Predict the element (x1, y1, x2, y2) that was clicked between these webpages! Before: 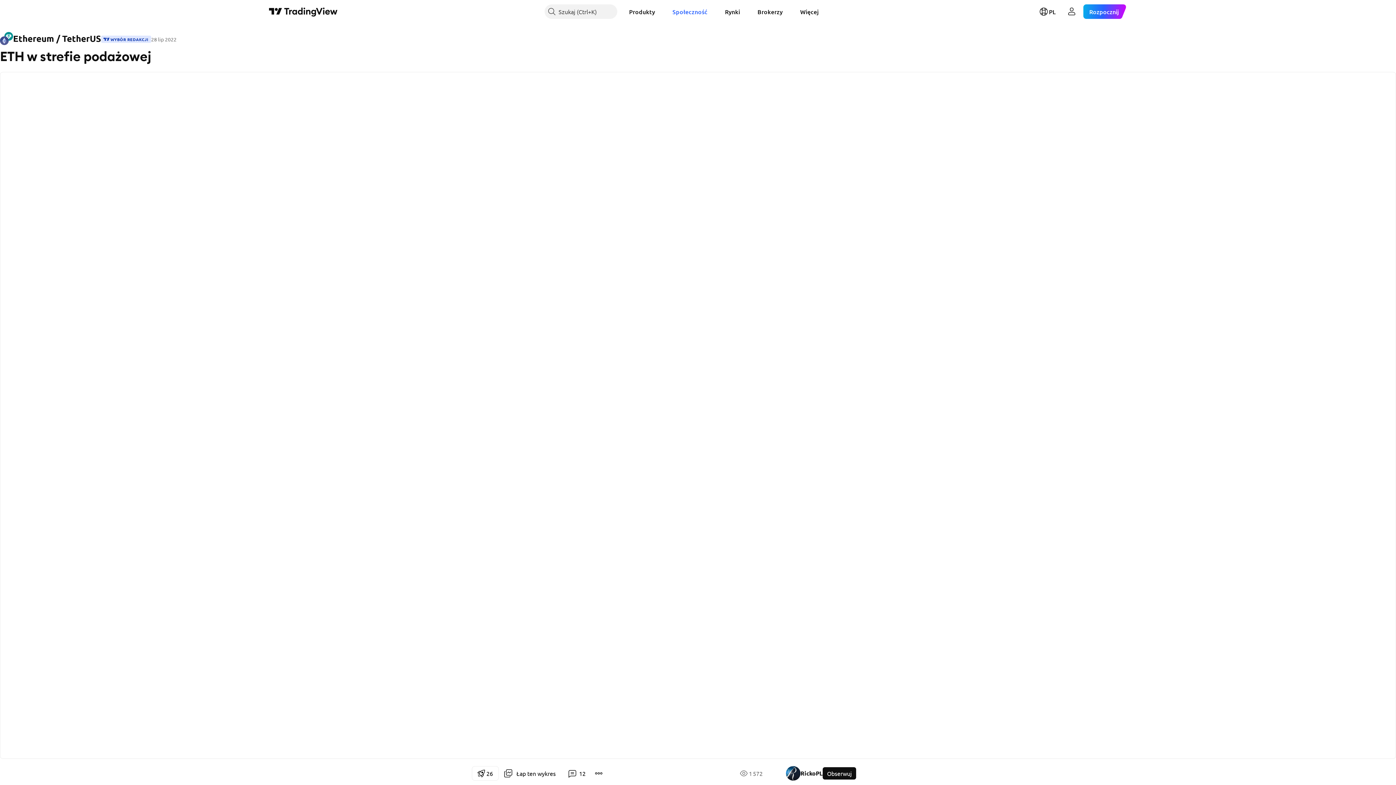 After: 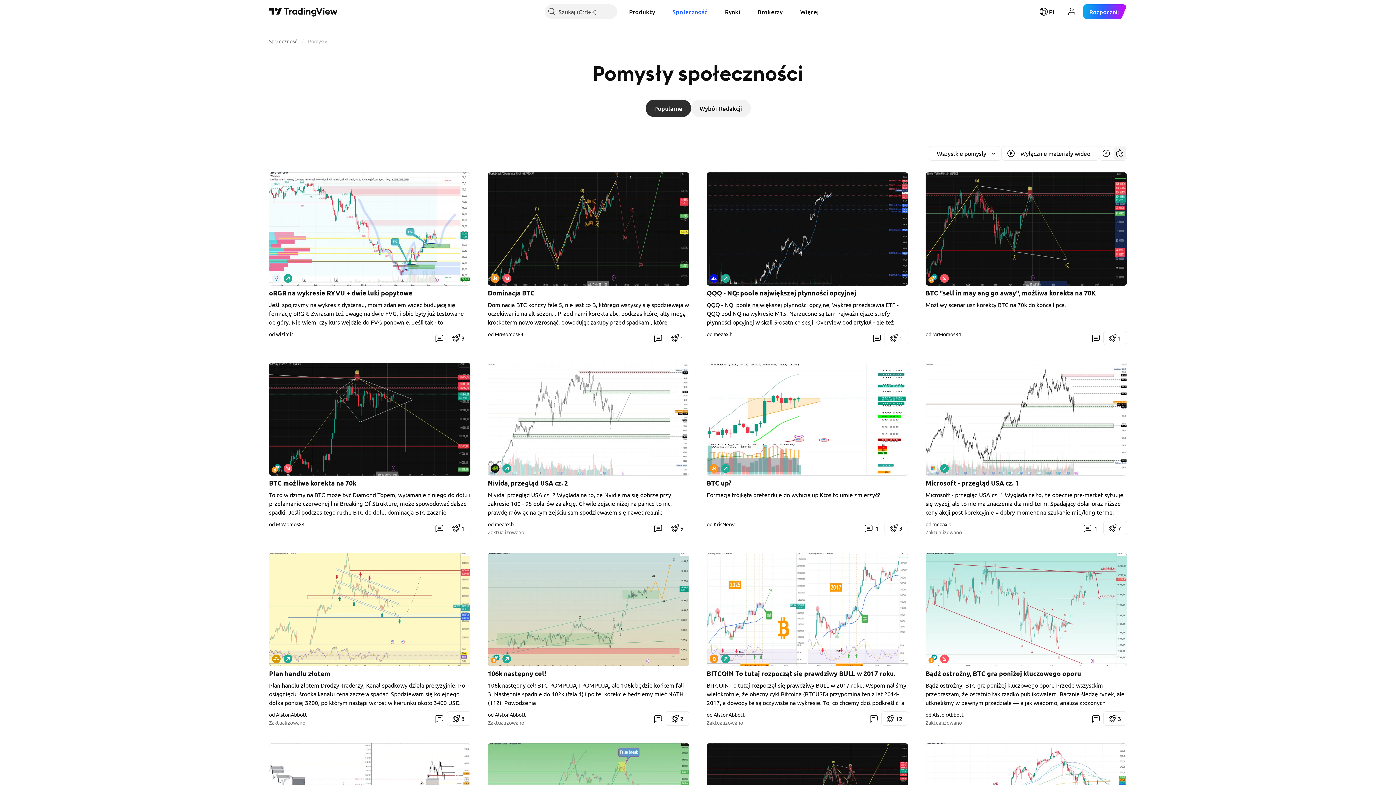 Action: label: Społeczność bbox: (666, 4, 713, 18)